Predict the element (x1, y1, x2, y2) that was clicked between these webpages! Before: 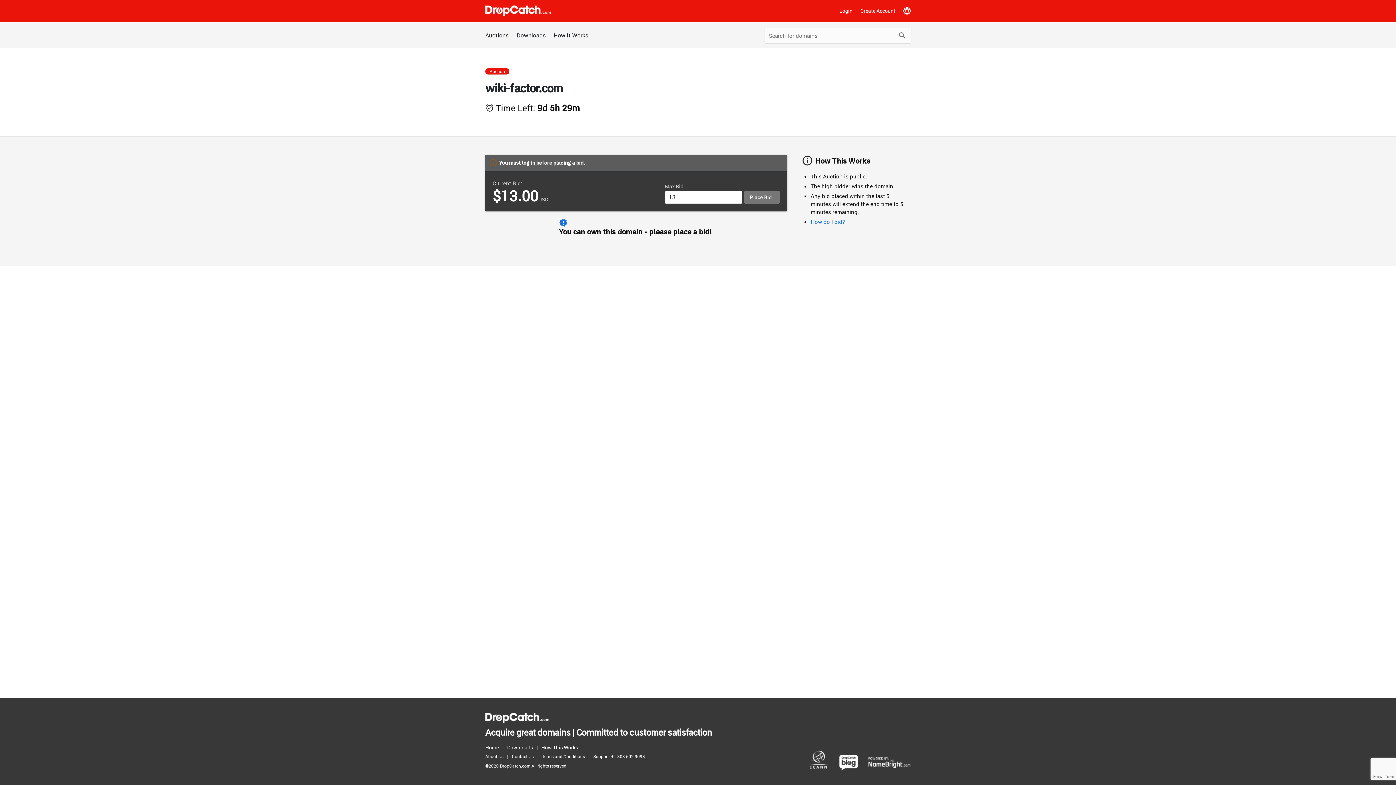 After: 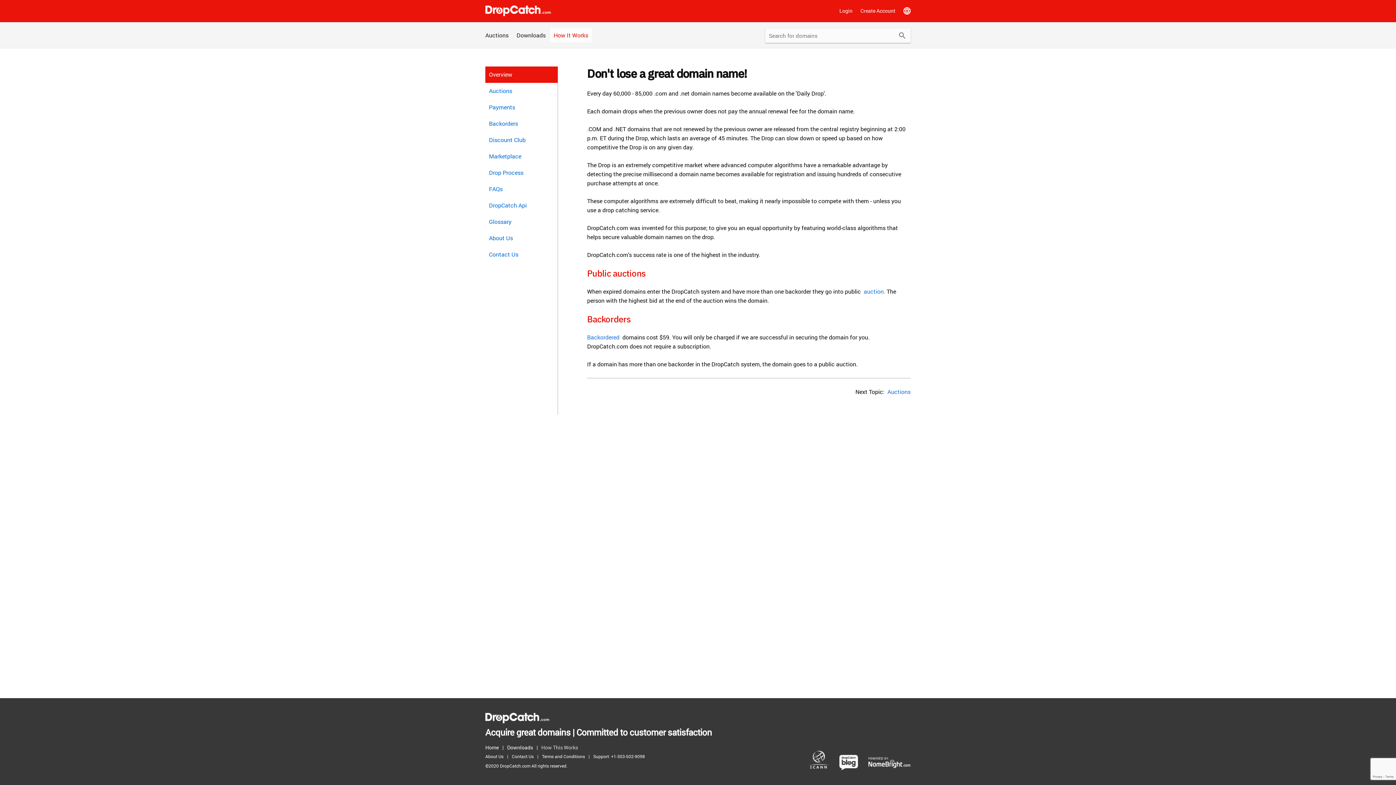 Action: label: How This Works bbox: (541, 743, 581, 752)